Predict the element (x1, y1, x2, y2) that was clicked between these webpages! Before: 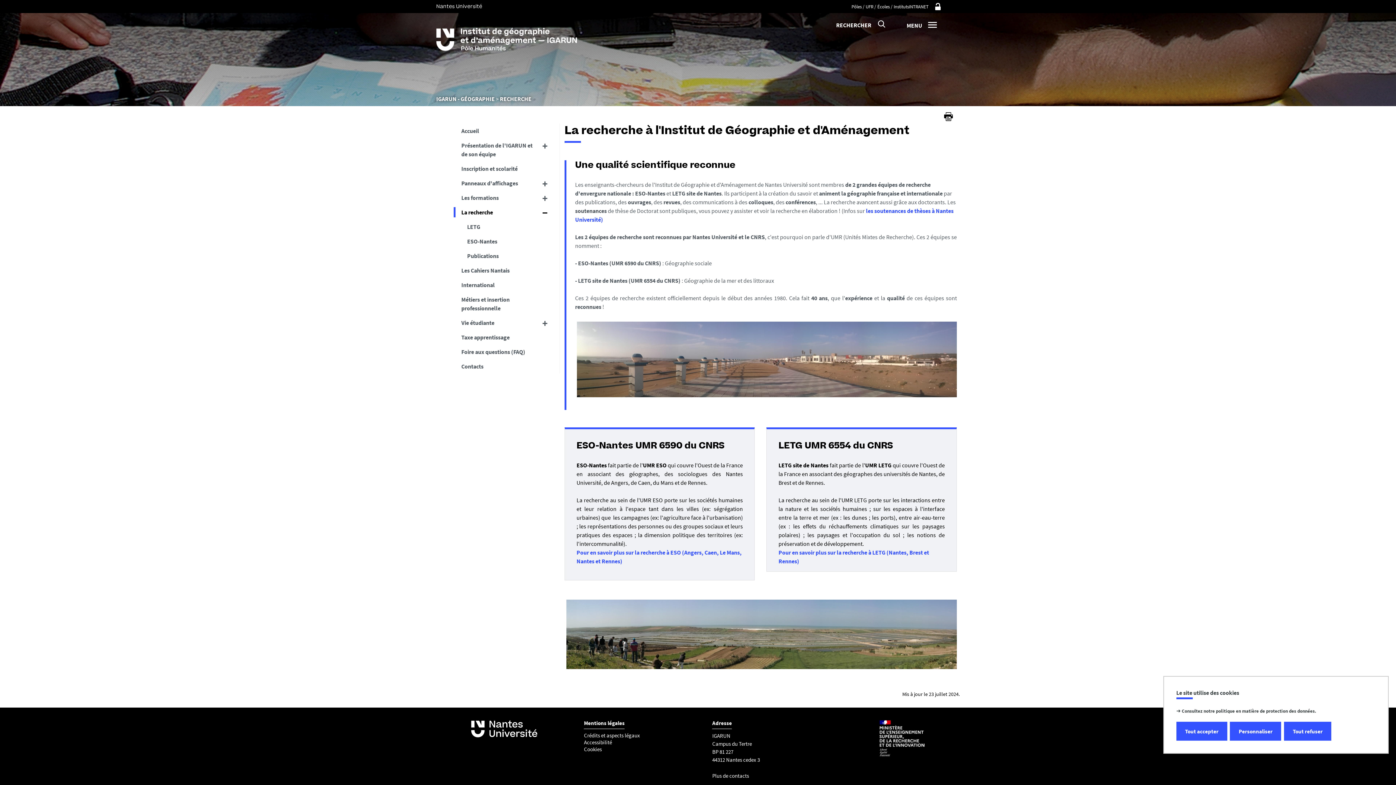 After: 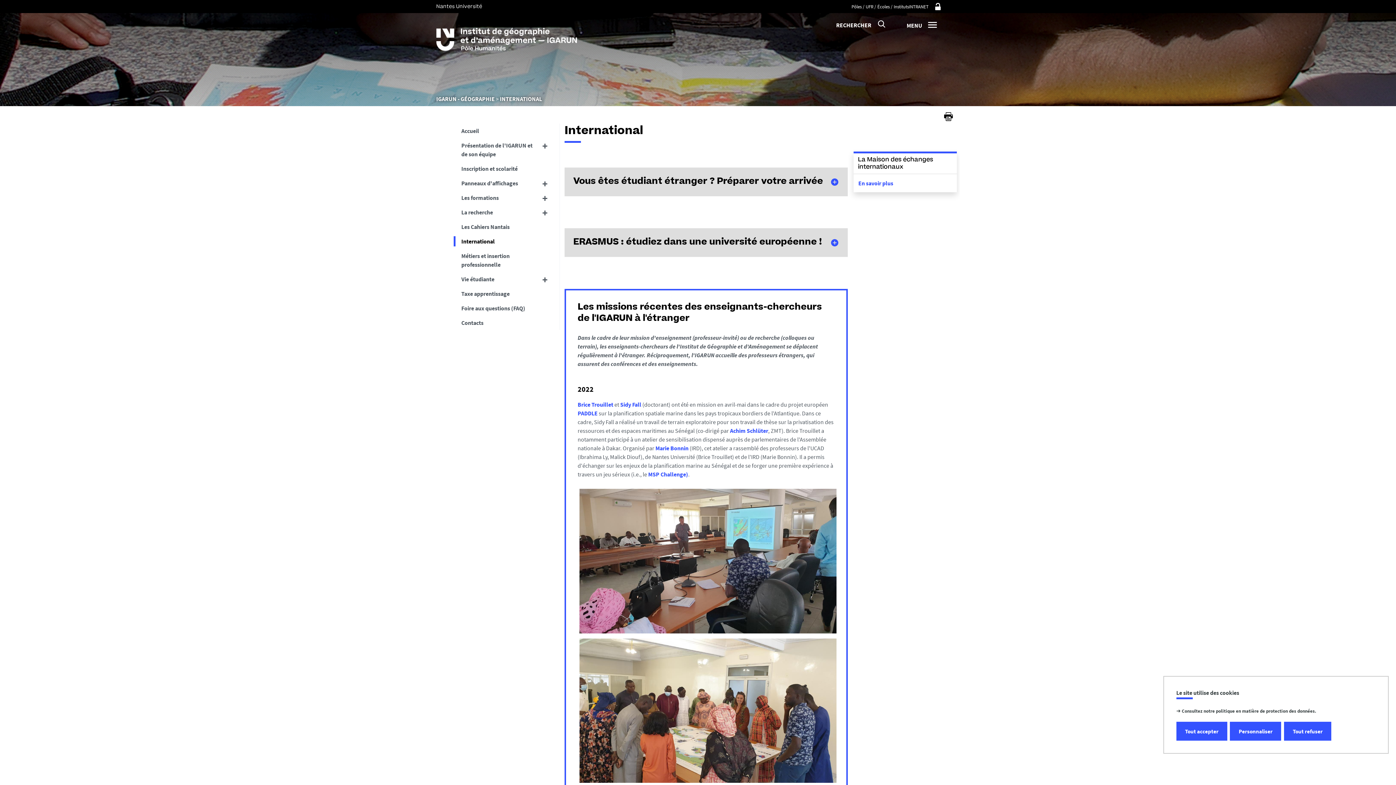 Action: bbox: (453, 277, 550, 292) label: International